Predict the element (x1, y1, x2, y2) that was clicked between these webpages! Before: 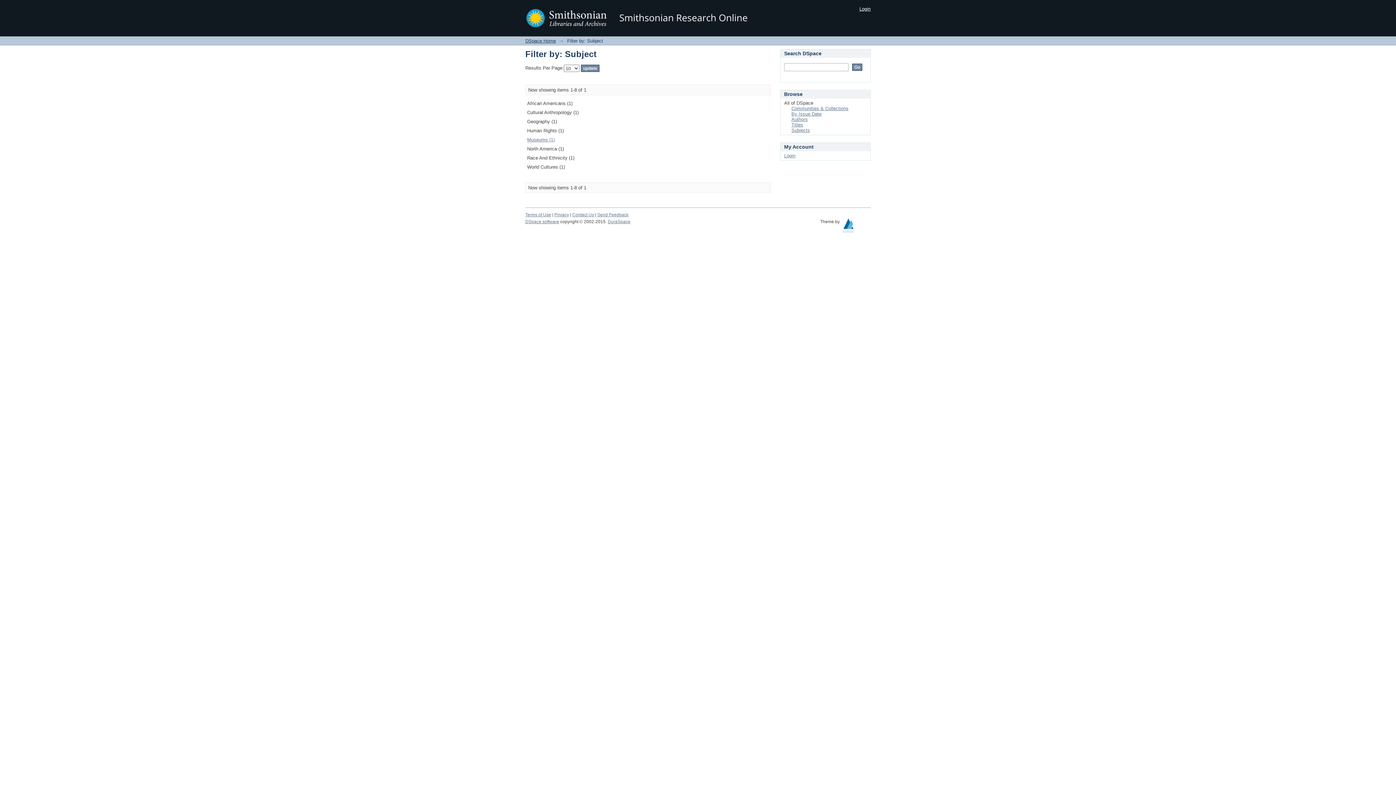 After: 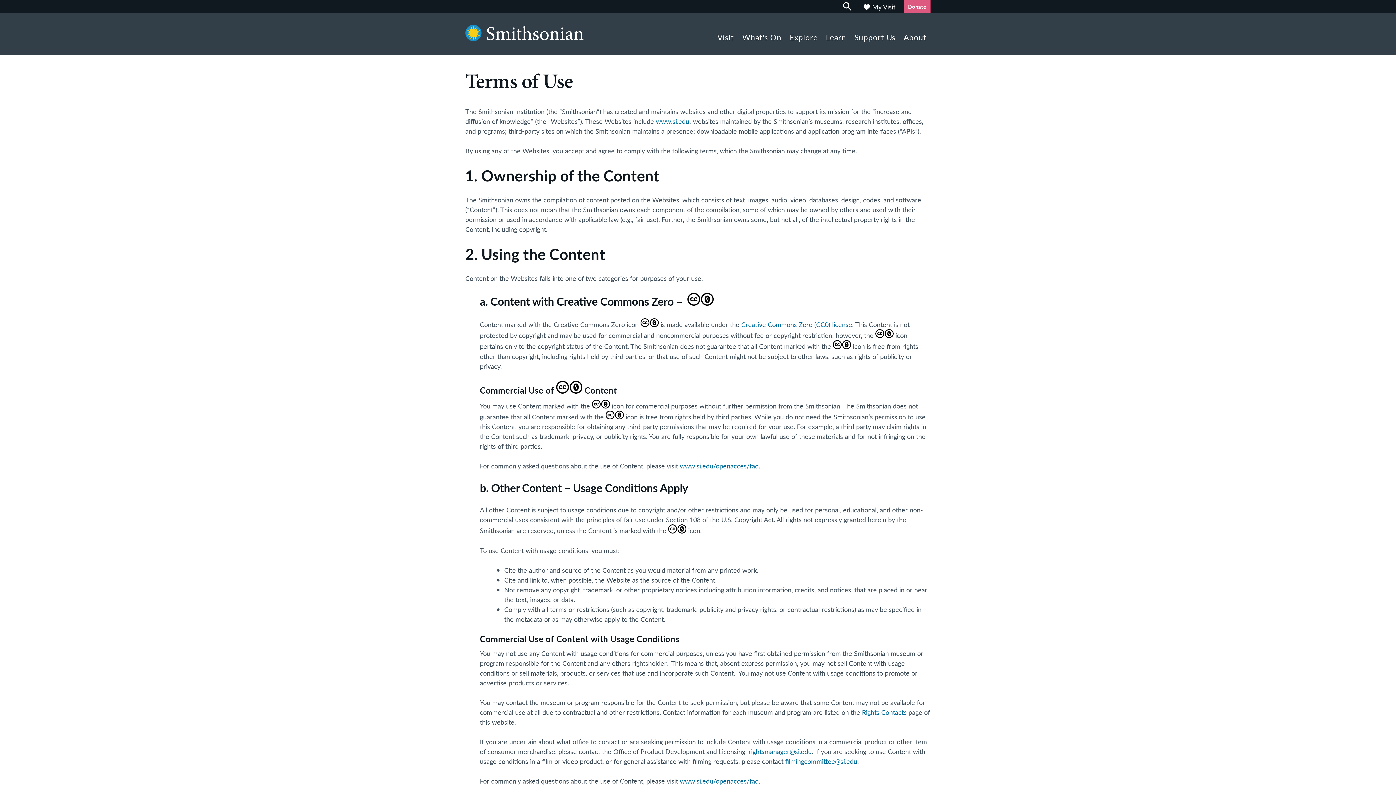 Action: label: Terms of Use bbox: (525, 212, 551, 217)